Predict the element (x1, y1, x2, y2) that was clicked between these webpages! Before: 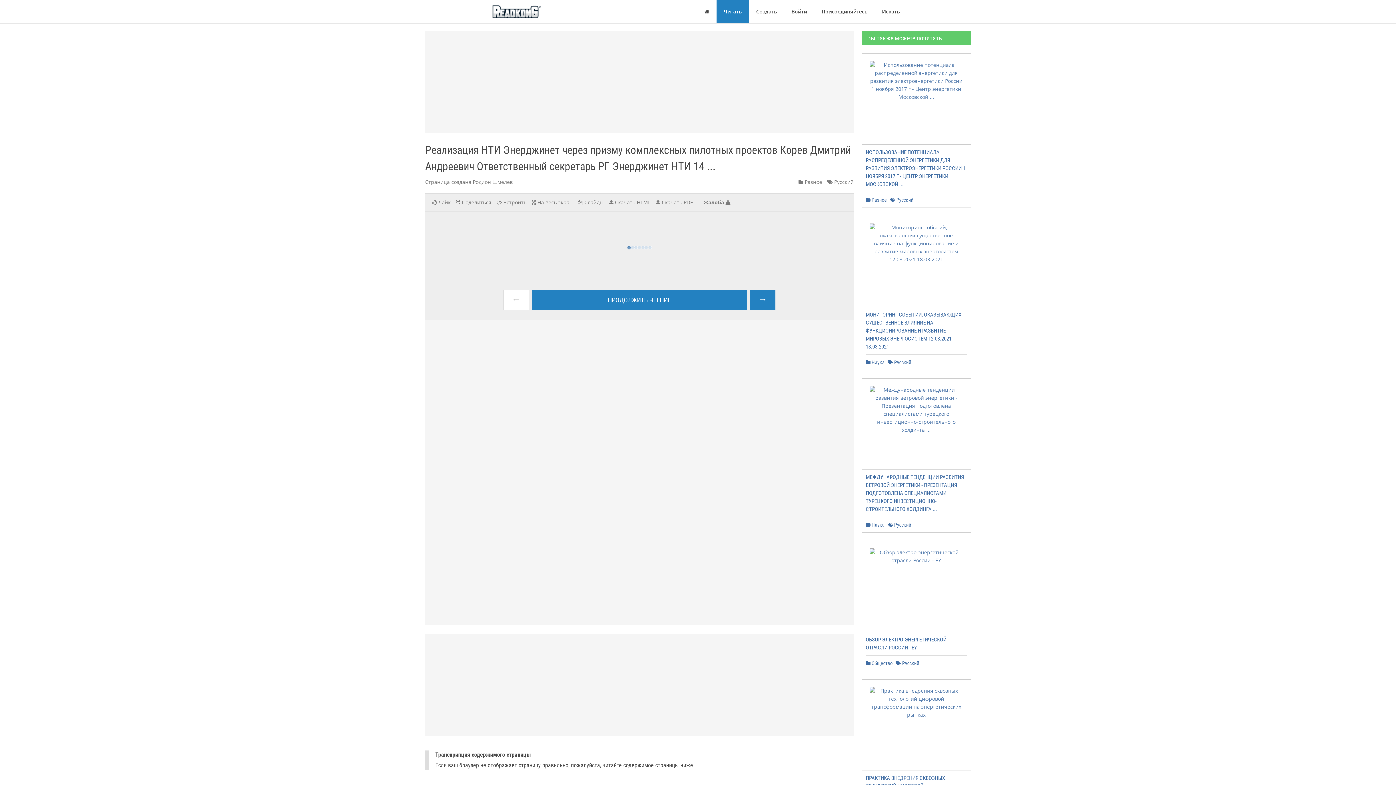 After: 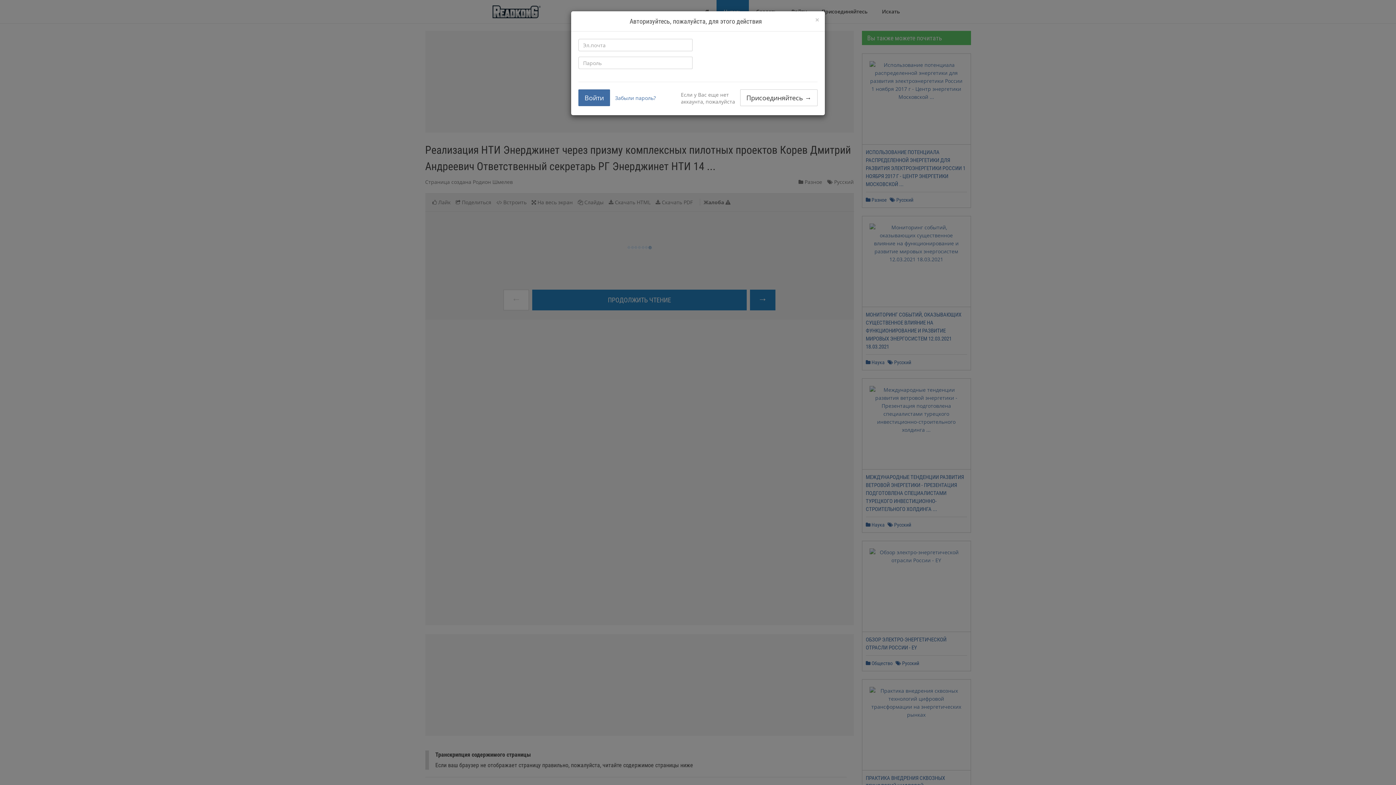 Action: label:  Лайк bbox: (432, 198, 450, 205)